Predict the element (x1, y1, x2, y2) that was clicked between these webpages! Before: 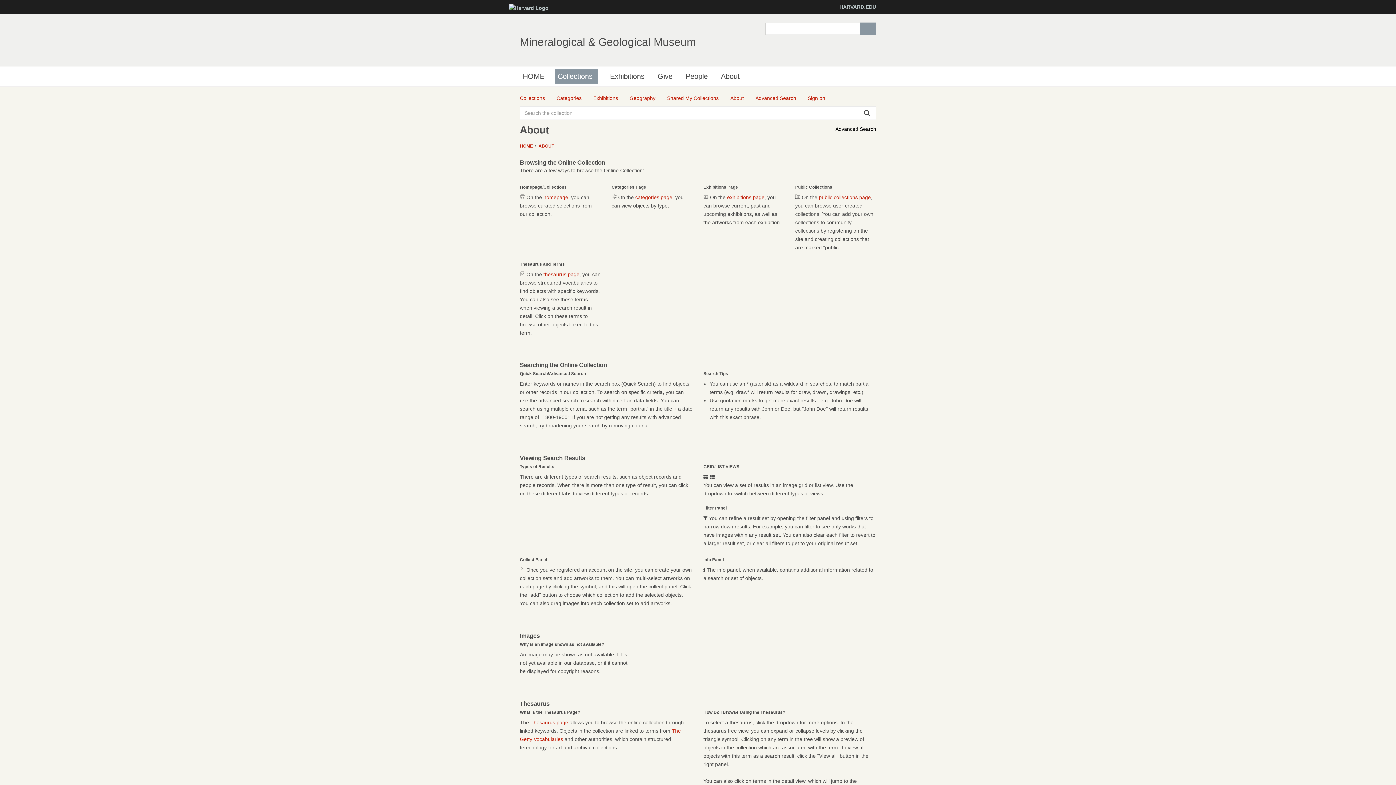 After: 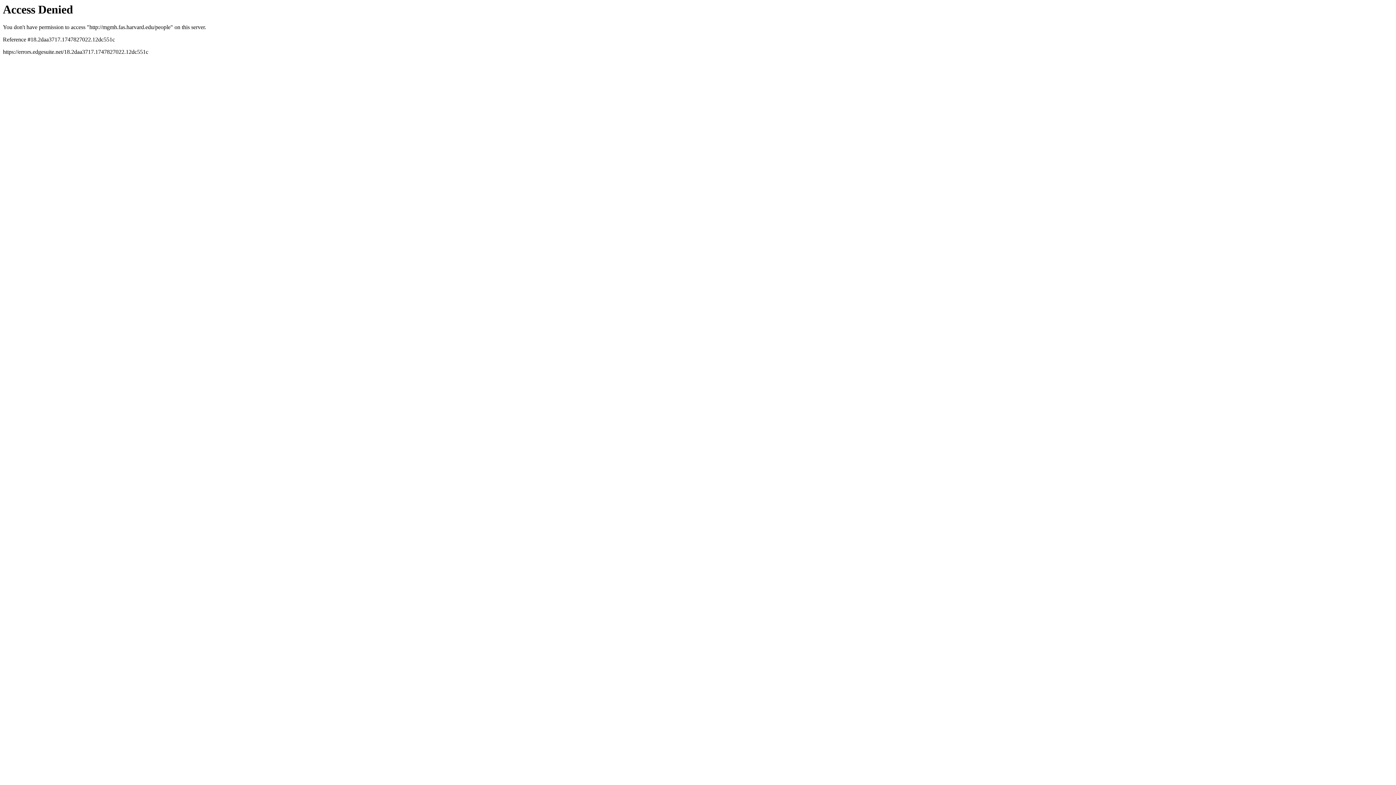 Action: label: People bbox: (682, 69, 710, 83)